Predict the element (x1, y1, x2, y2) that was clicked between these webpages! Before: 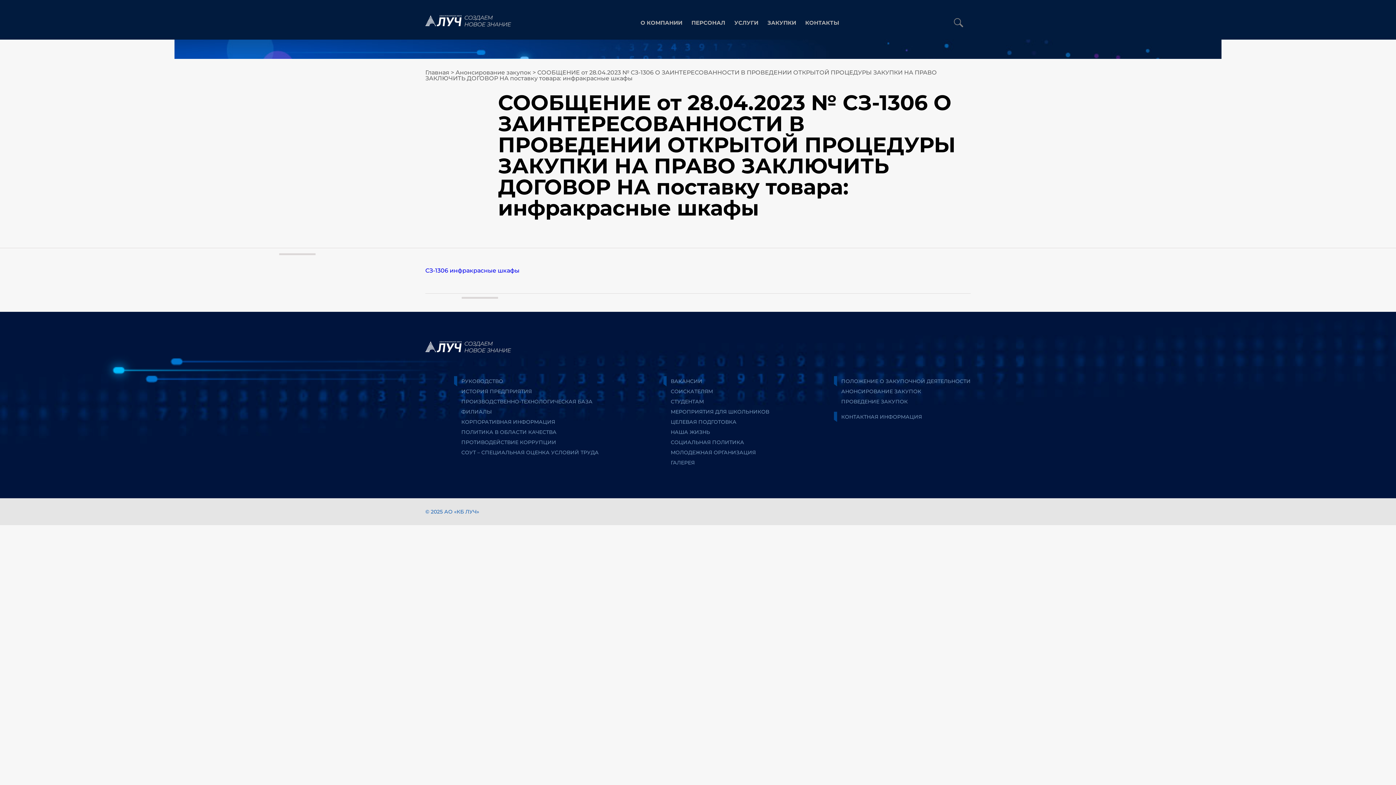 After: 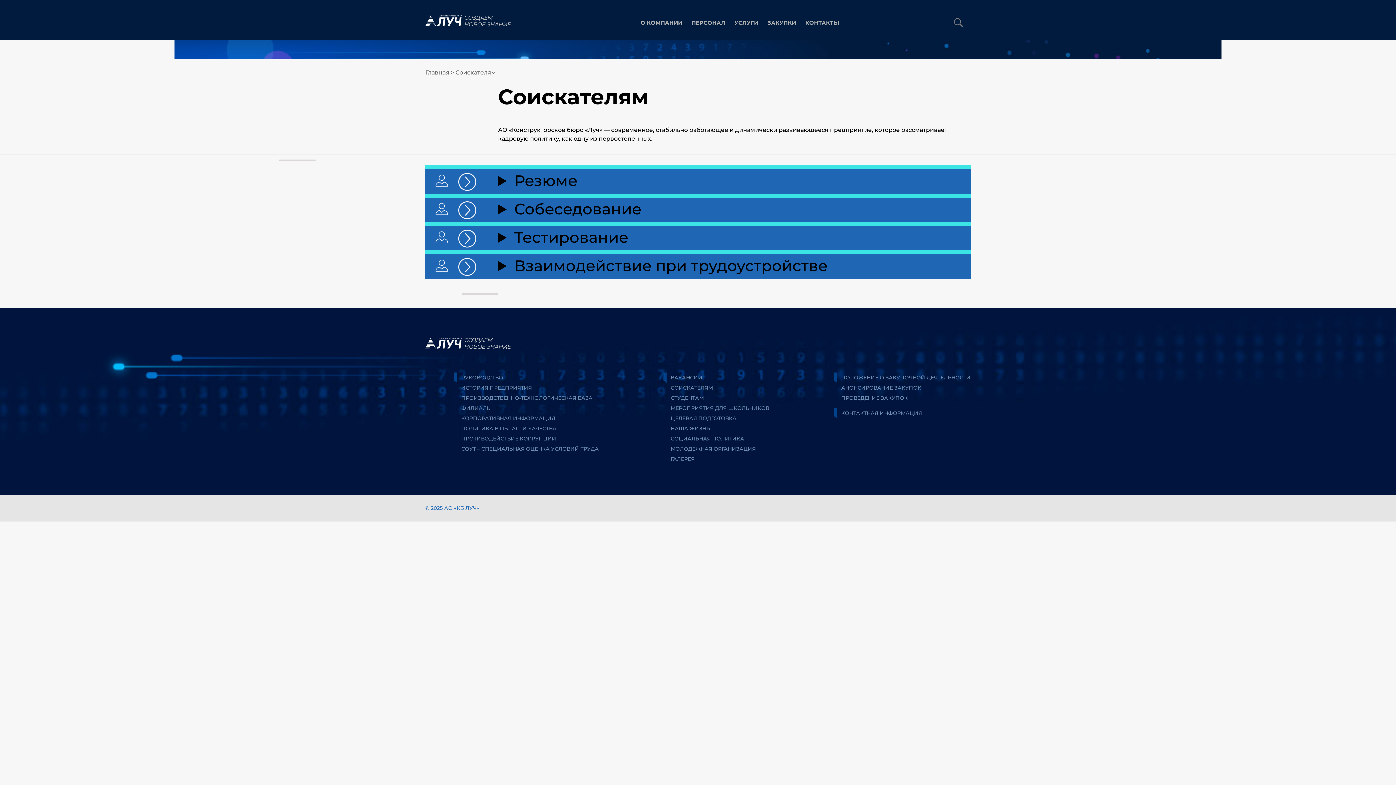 Action: label: СОИСКАТЕЛЯМ bbox: (670, 388, 713, 394)